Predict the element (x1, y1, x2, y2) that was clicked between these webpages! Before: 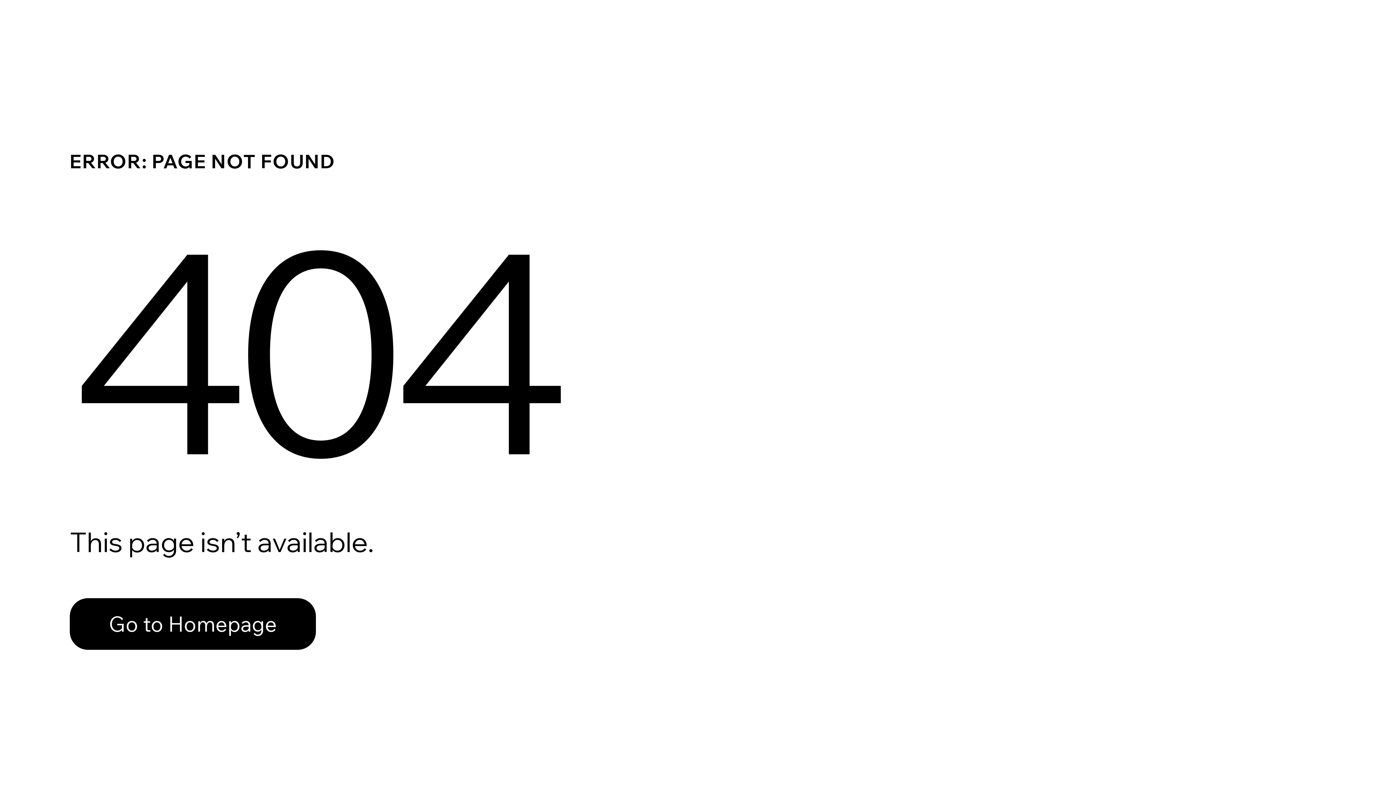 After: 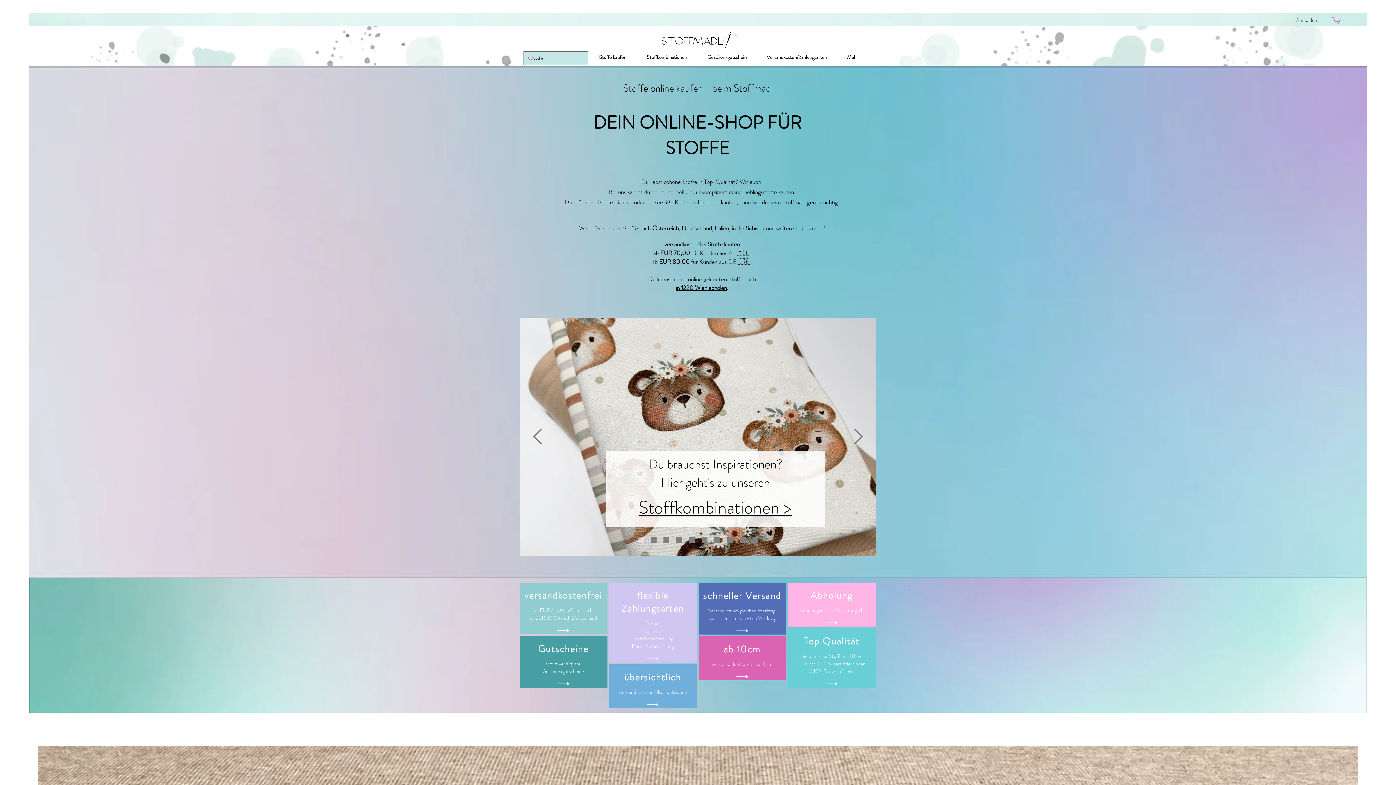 Action: bbox: (69, 598, 316, 650) label: Go to Homepage